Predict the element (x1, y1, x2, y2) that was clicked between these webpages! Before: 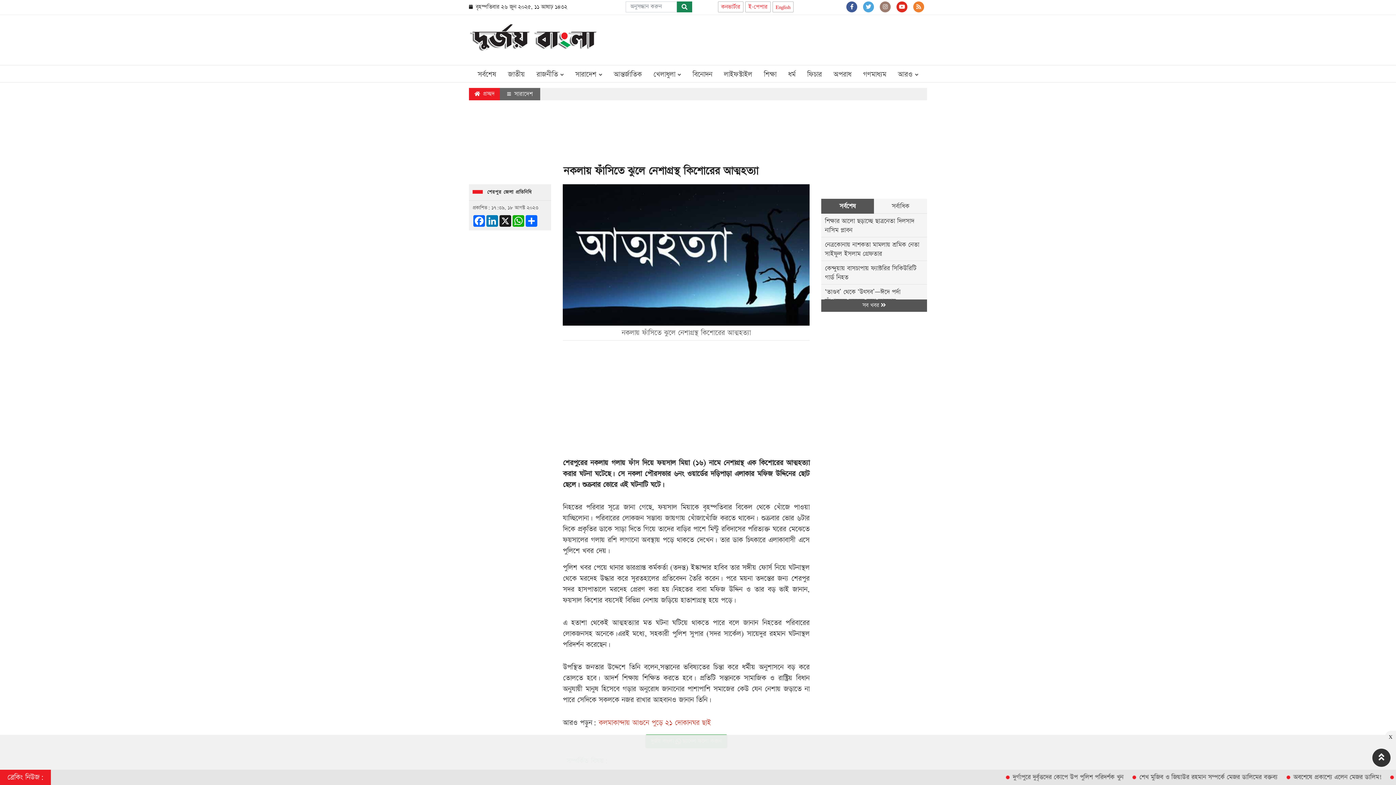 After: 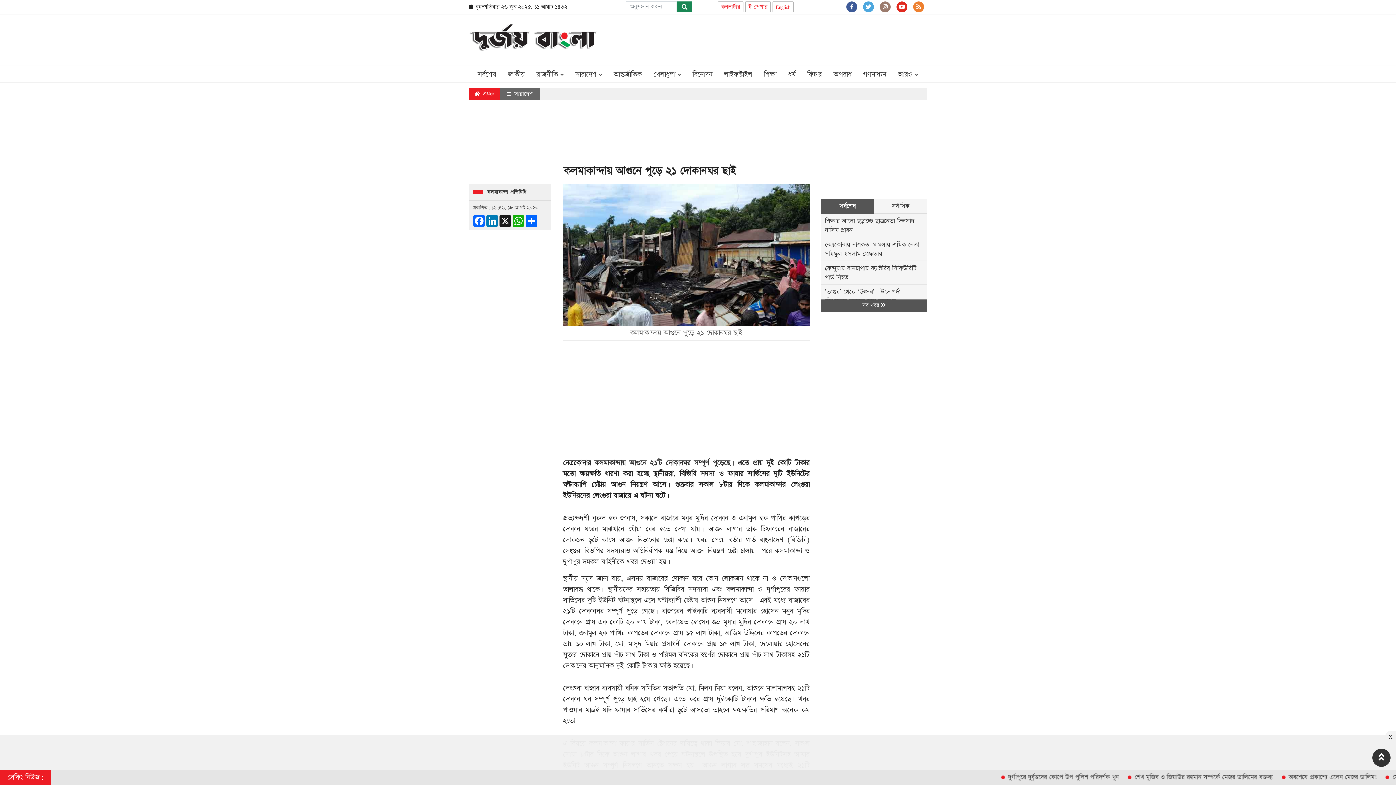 Action: bbox: (598, 718, 711, 728) label: কলমাকান্দায় আগুনে পুড়ে ২১ দোকানঘর ছাই